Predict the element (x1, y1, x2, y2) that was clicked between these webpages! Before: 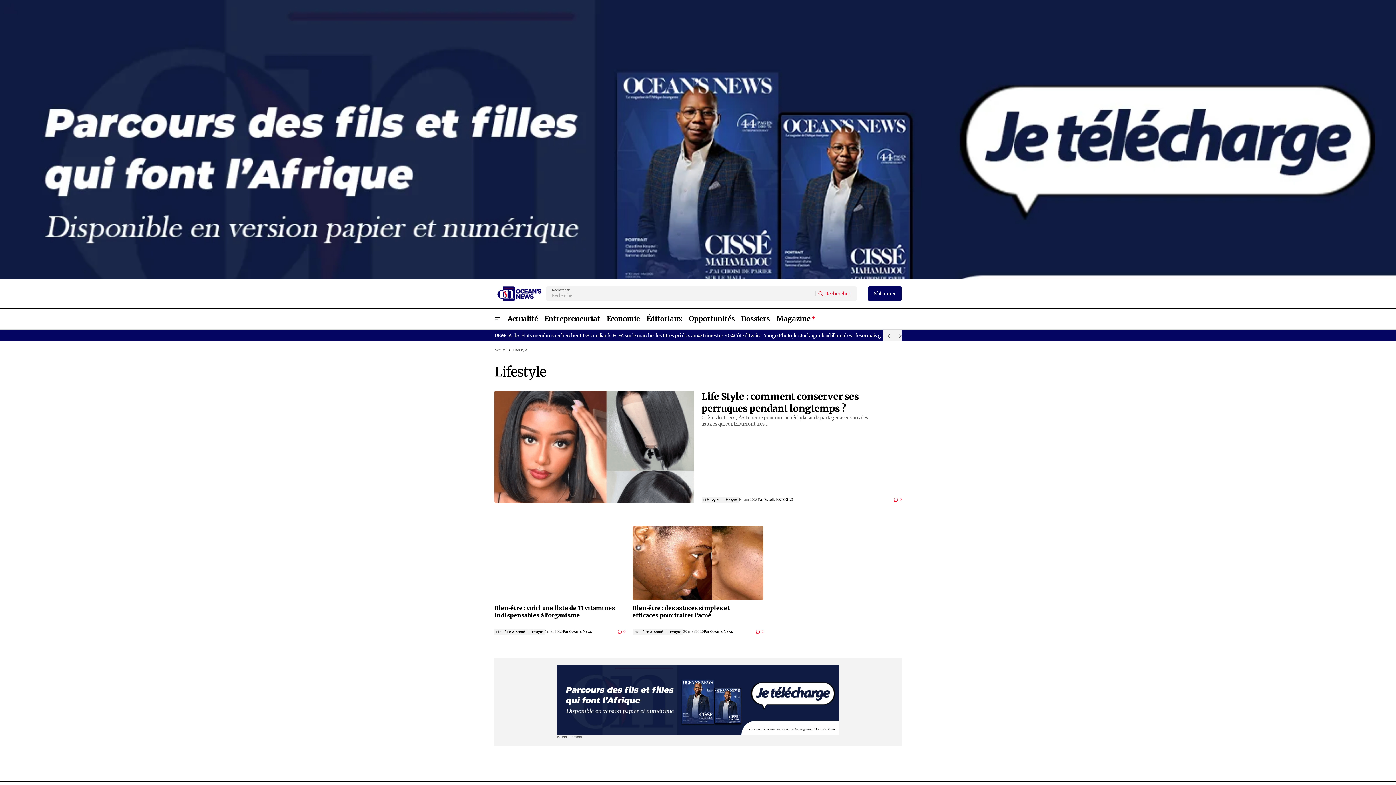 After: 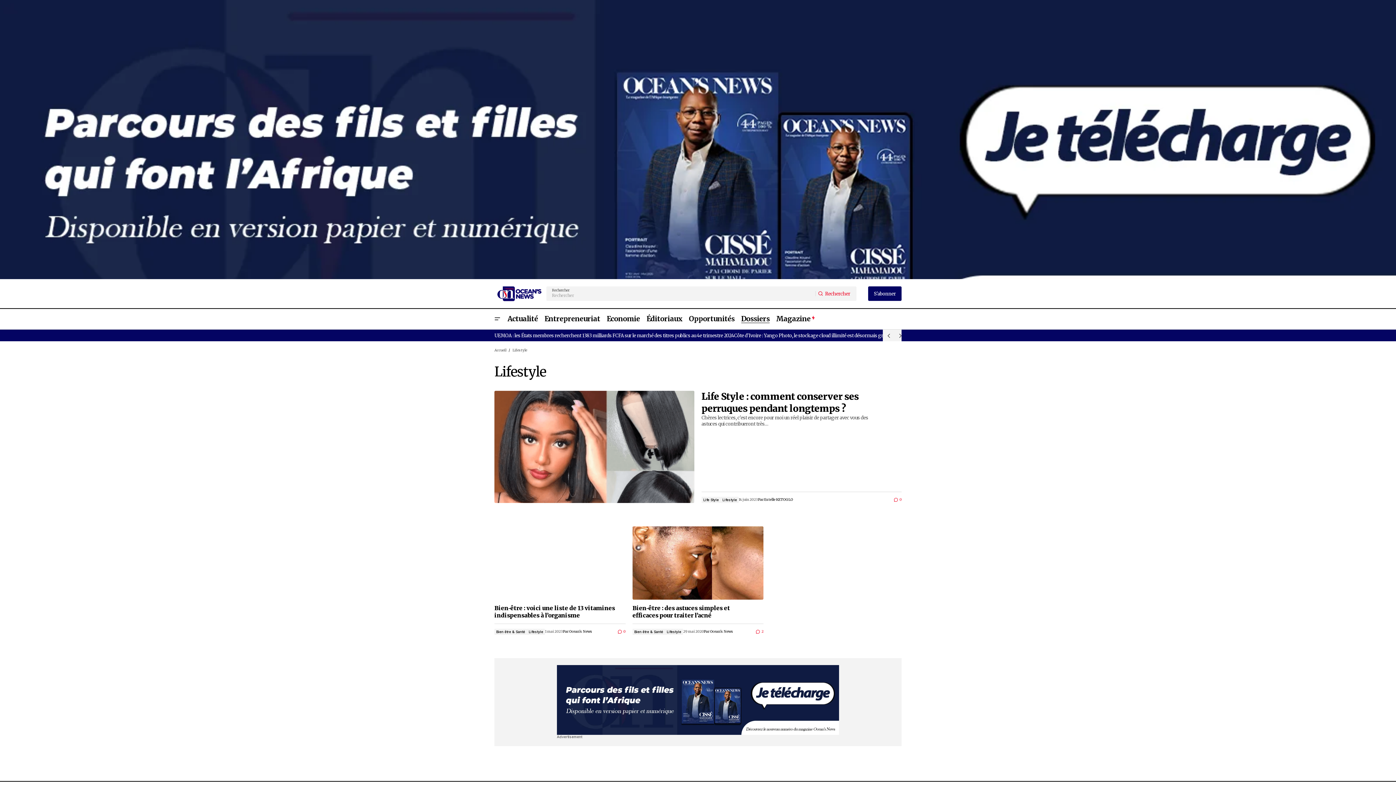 Action: bbox: (0, 0, 1745, 349)